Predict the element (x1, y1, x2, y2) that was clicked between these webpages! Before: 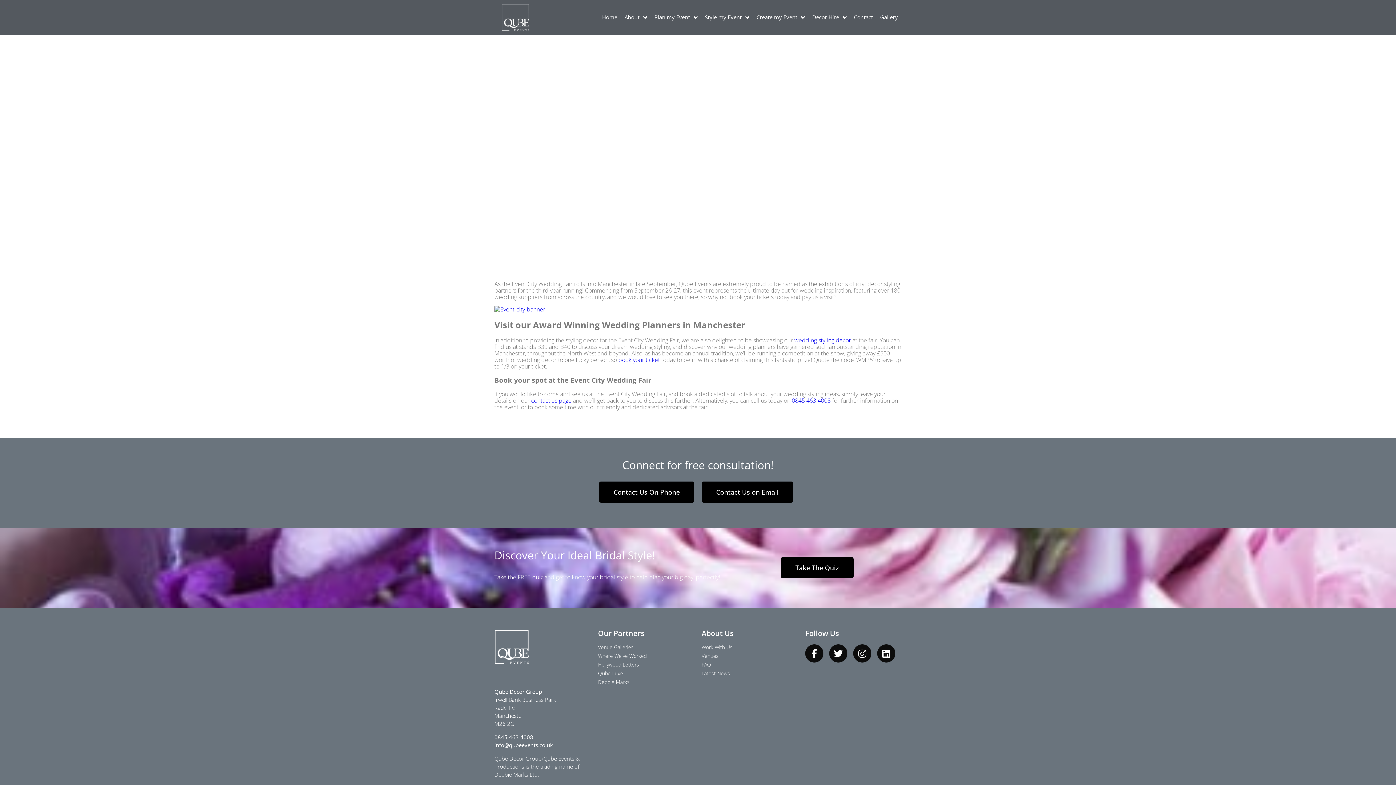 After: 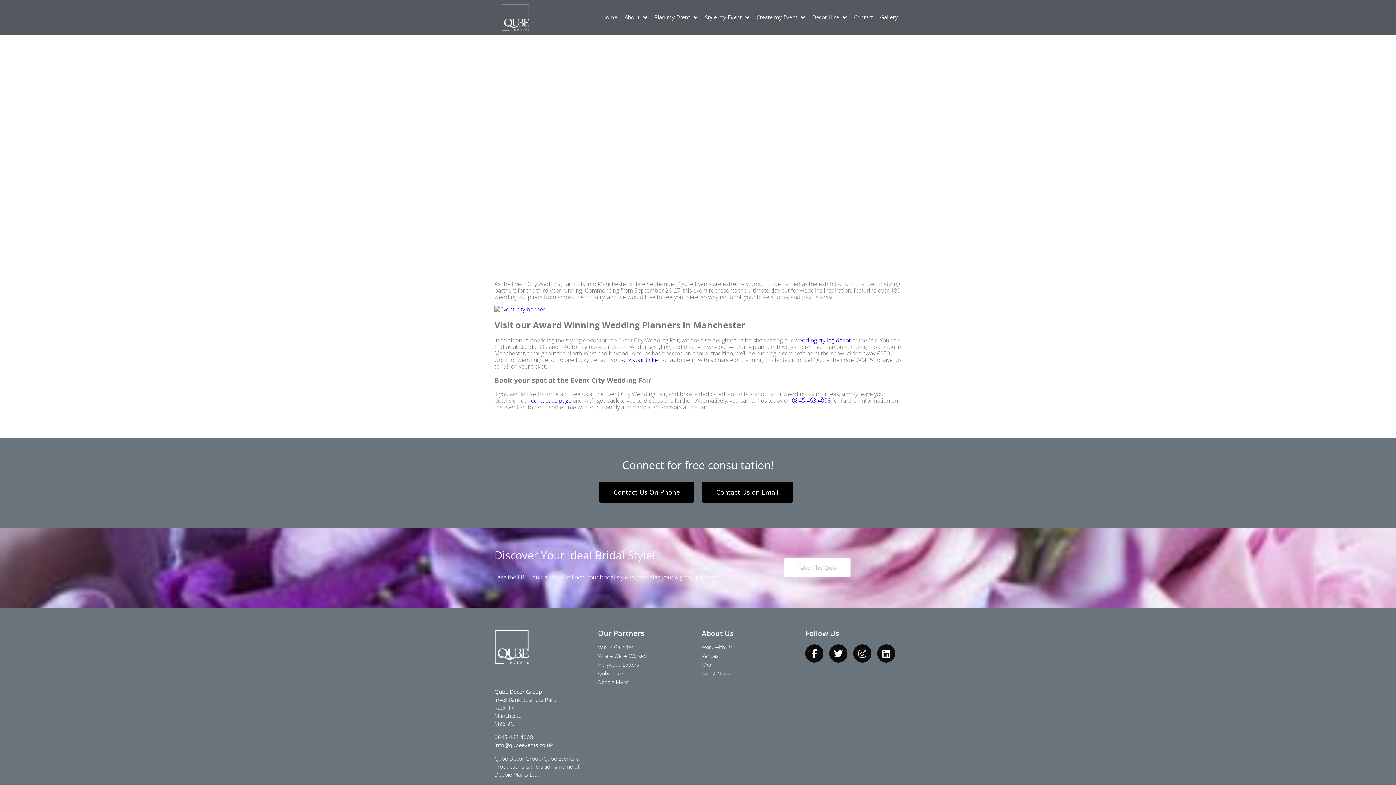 Action: label: Take The Quiz bbox: (781, 557, 853, 578)